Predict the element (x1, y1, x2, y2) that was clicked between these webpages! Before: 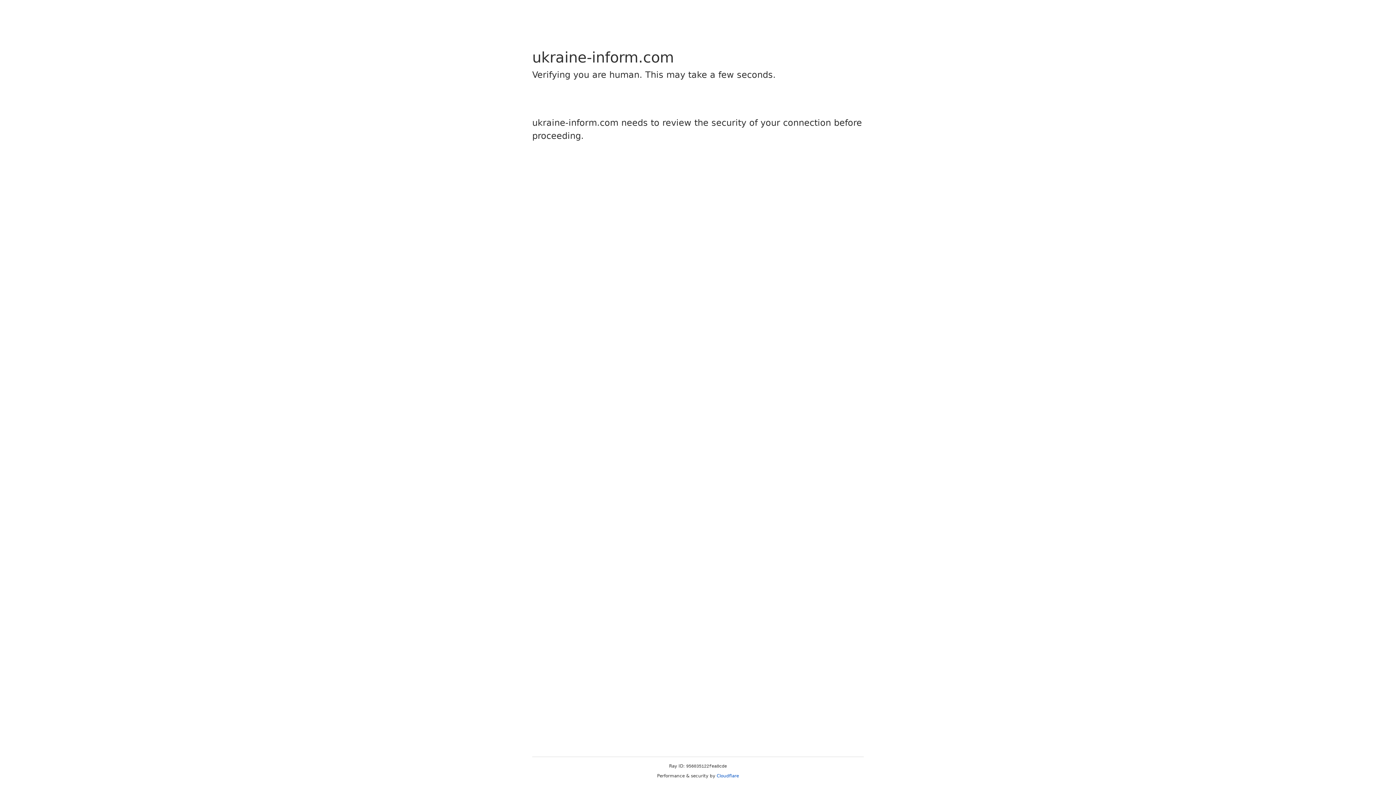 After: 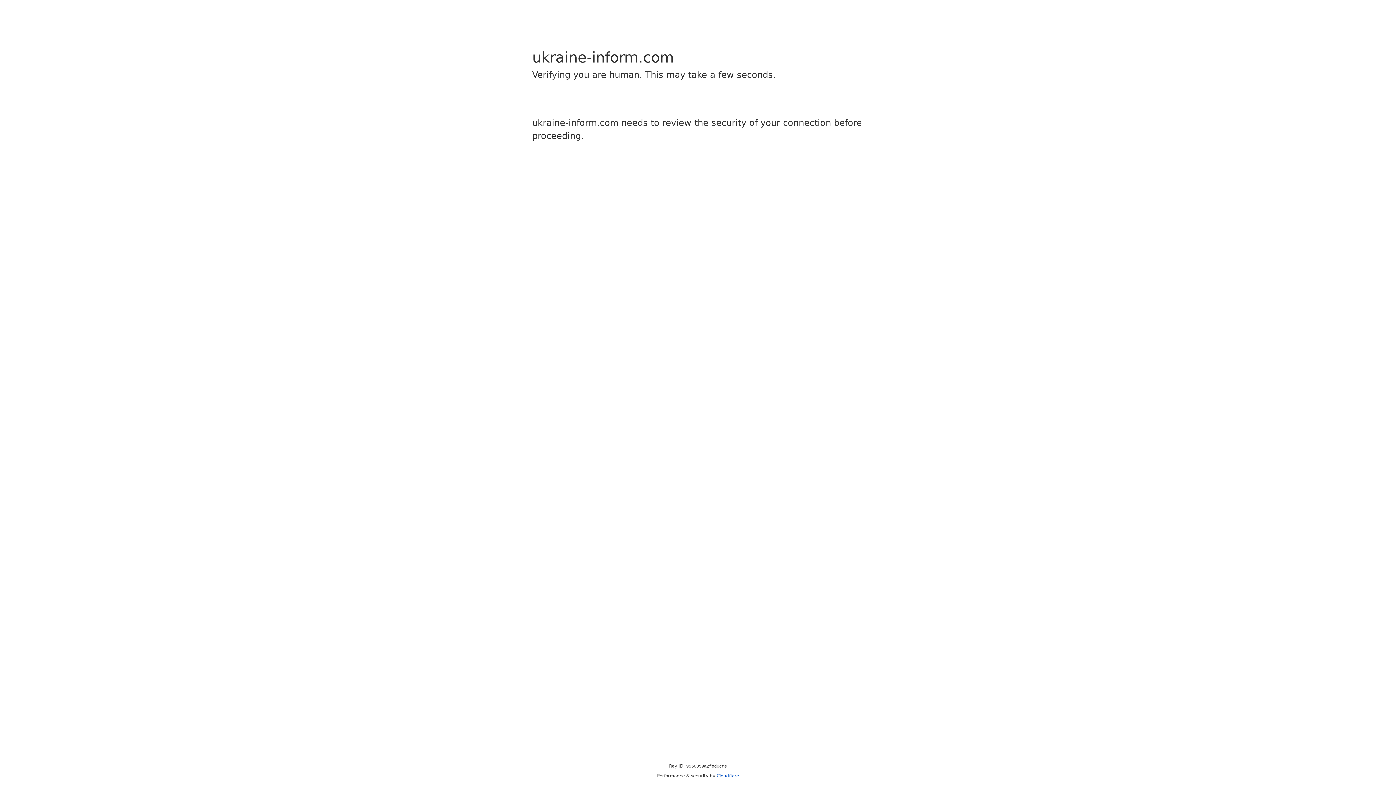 Action: label: Cloudflare bbox: (716, 773, 739, 778)